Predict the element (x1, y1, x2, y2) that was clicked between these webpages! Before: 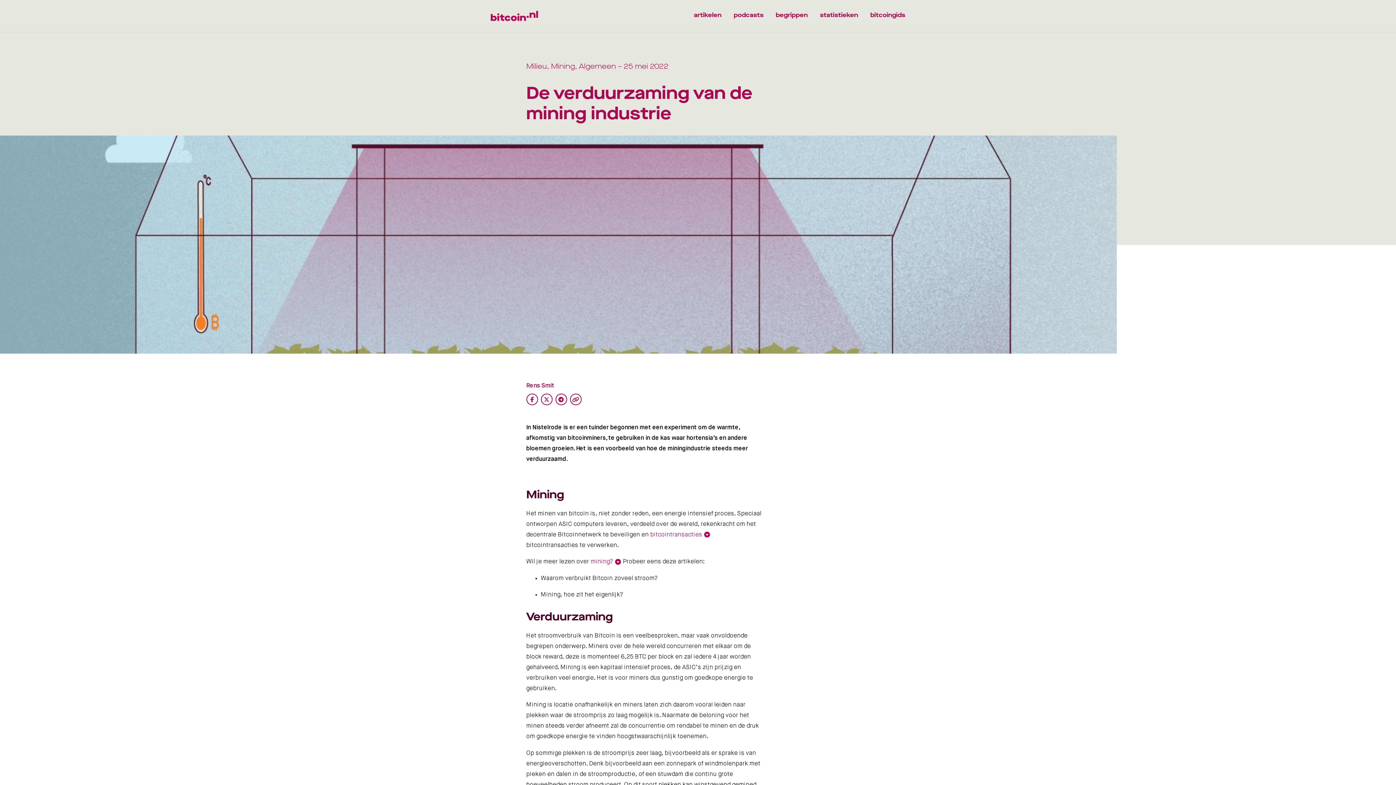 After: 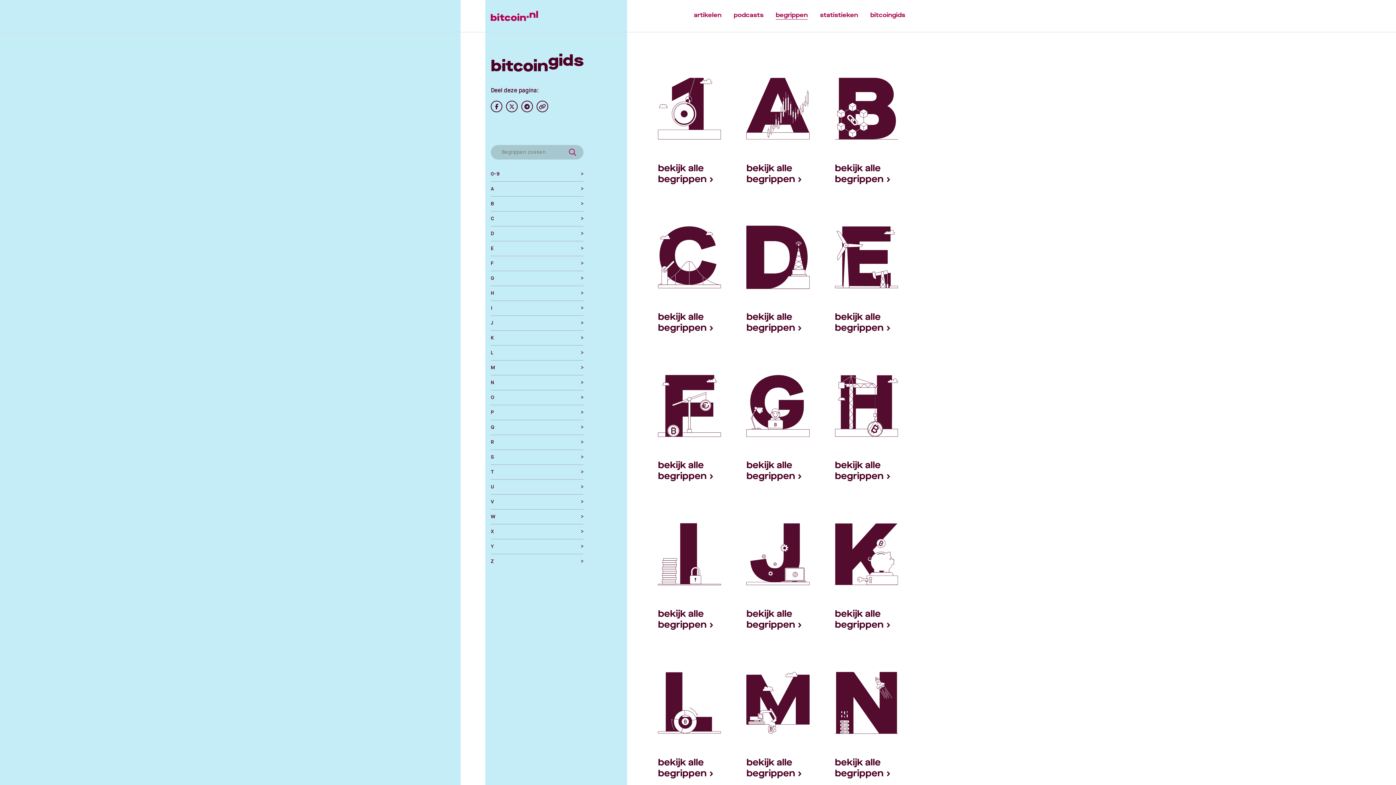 Action: bbox: (775, 10, 807, 19) label: begrippen